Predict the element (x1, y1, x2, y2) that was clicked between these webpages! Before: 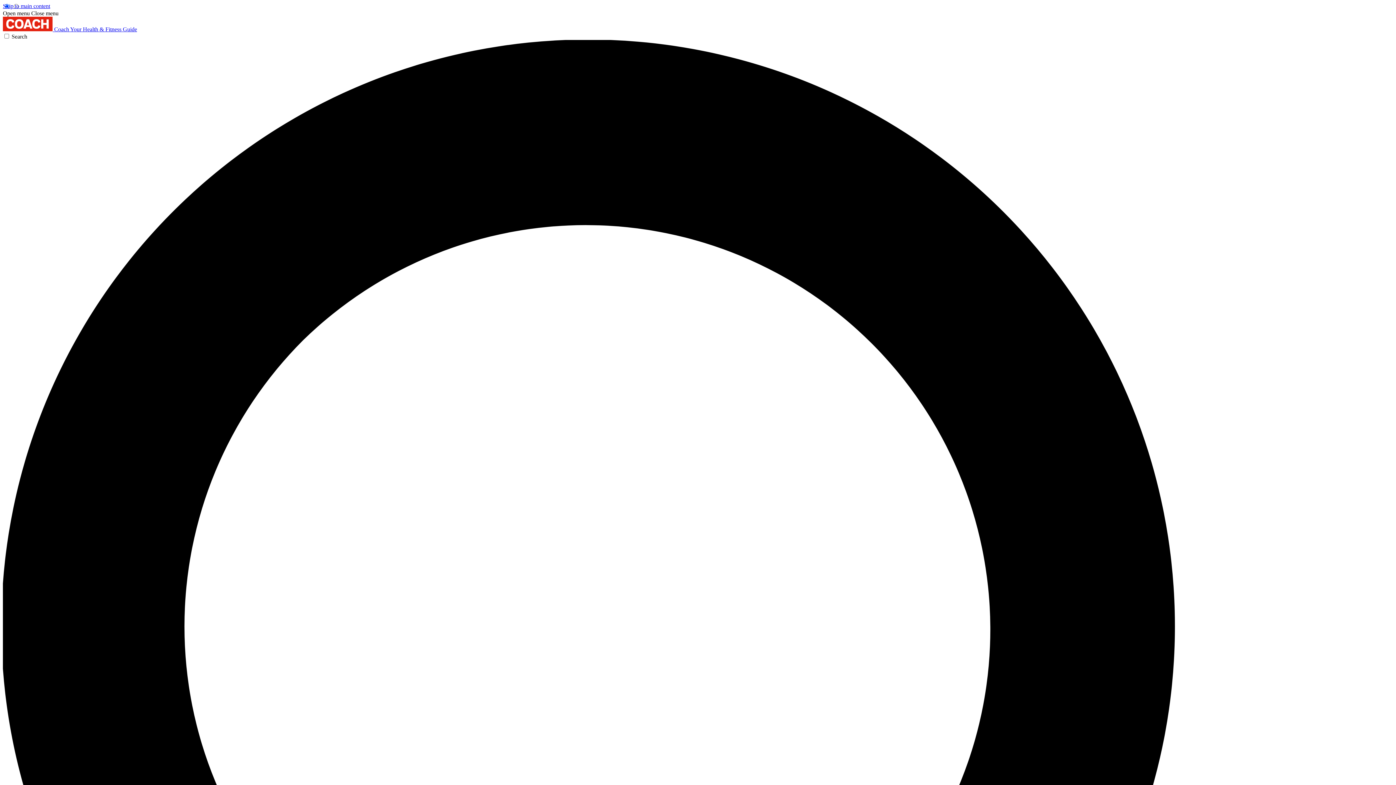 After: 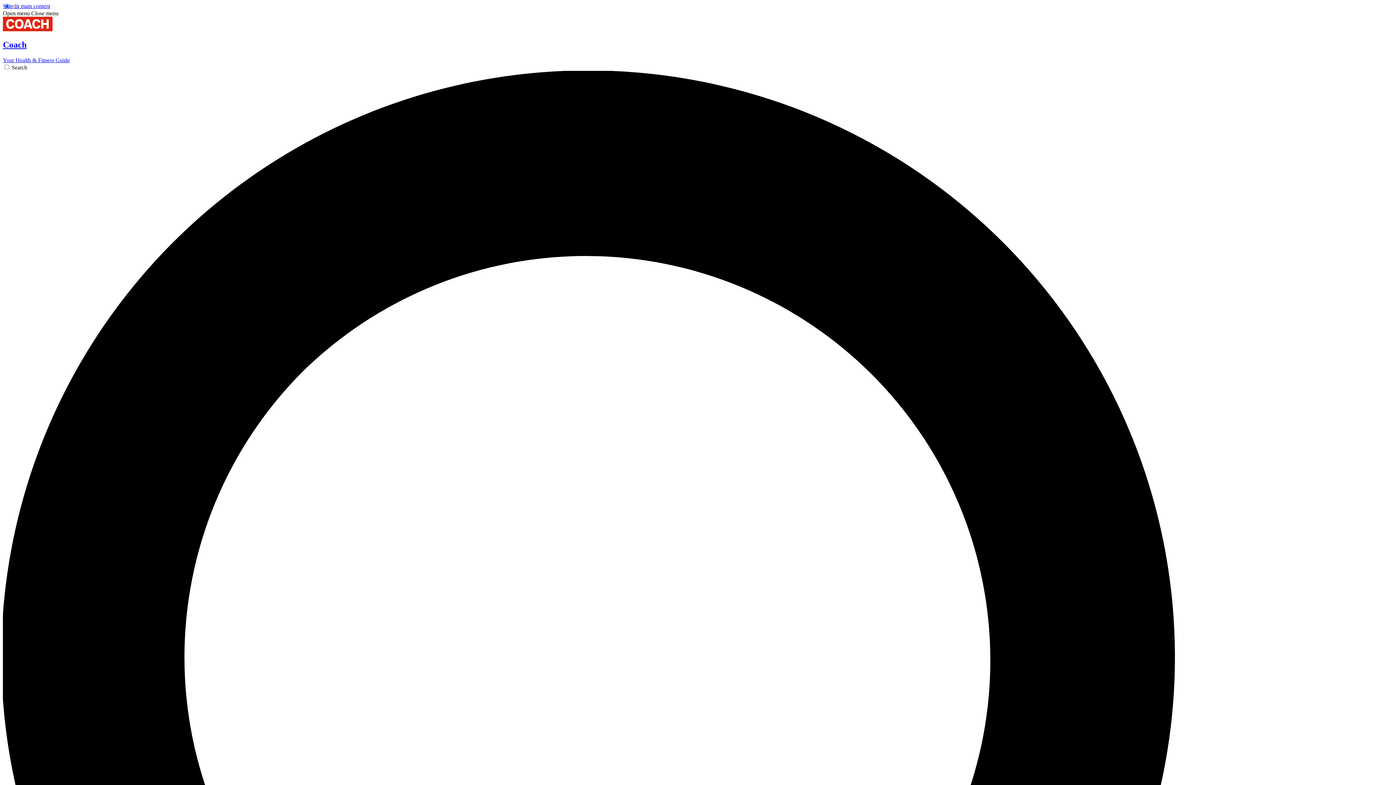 Action: bbox: (2, 26, 137, 32) label:  Coach Your Health & Fitness Guide